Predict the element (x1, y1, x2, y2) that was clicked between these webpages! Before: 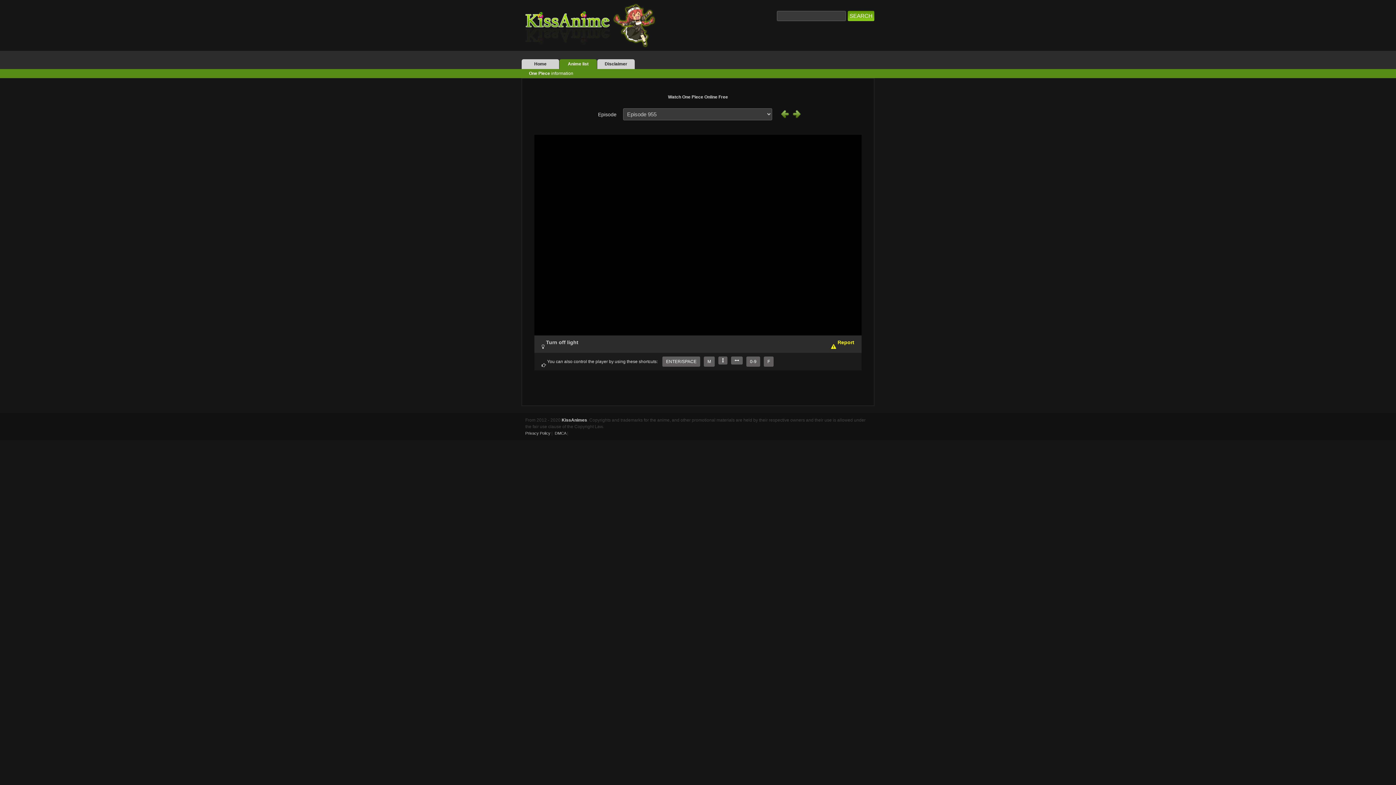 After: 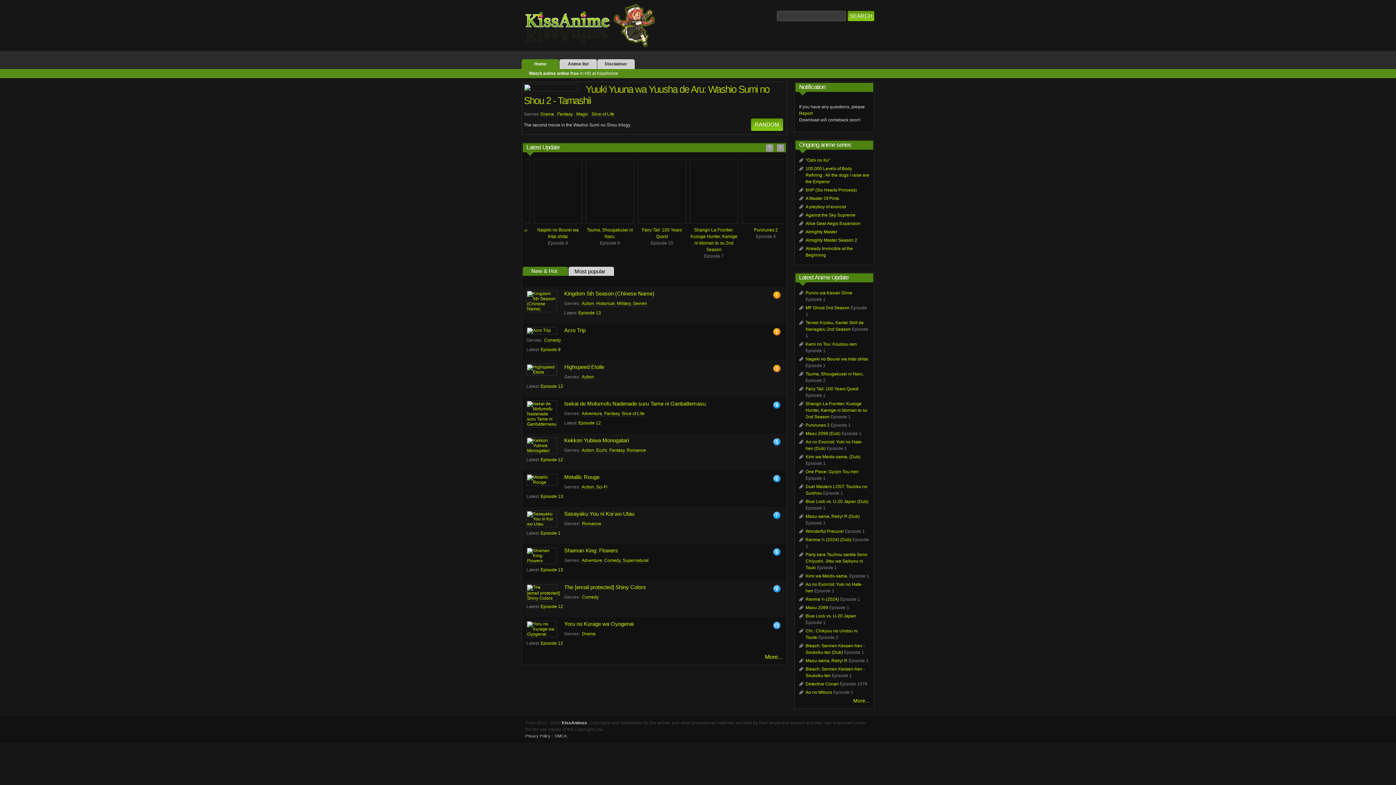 Action: label: Home bbox: (521, 59, 559, 69)